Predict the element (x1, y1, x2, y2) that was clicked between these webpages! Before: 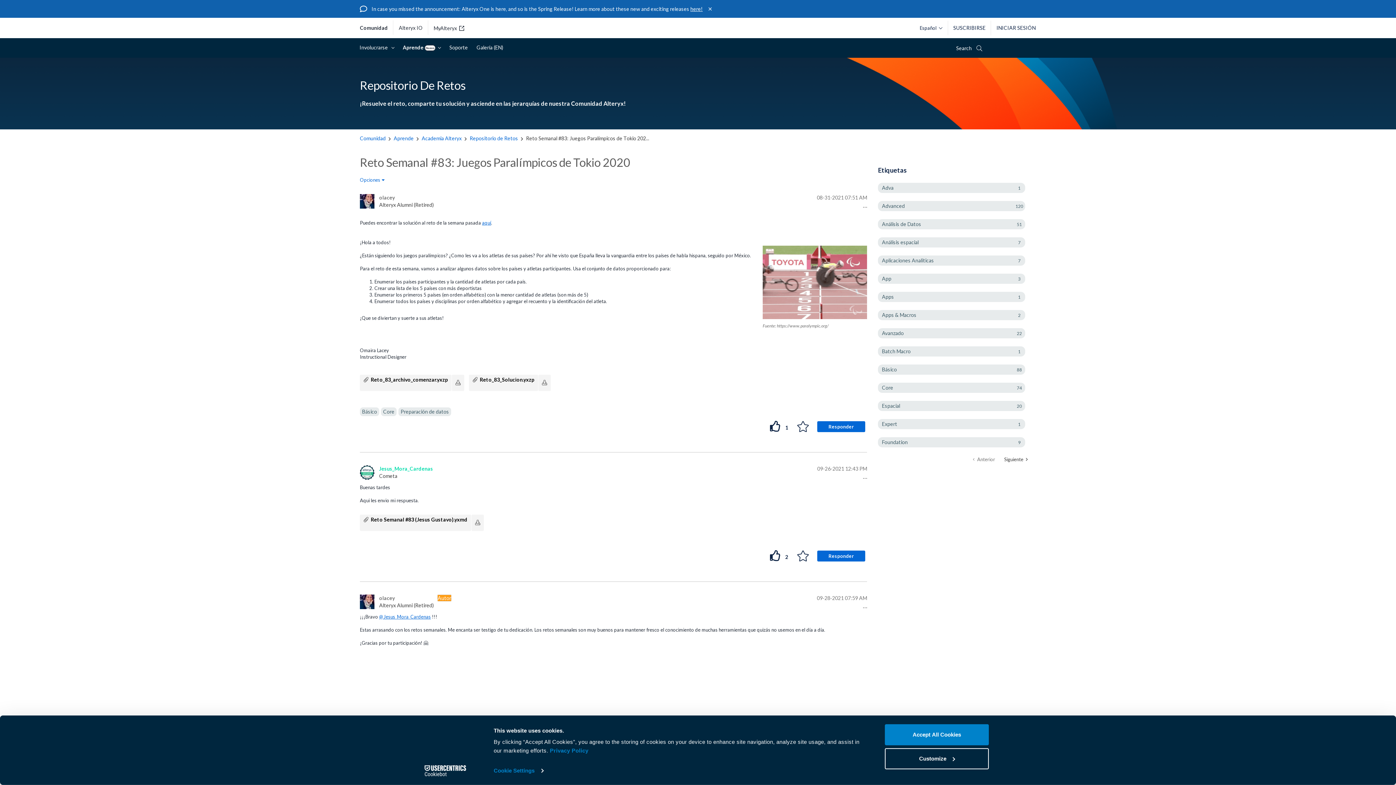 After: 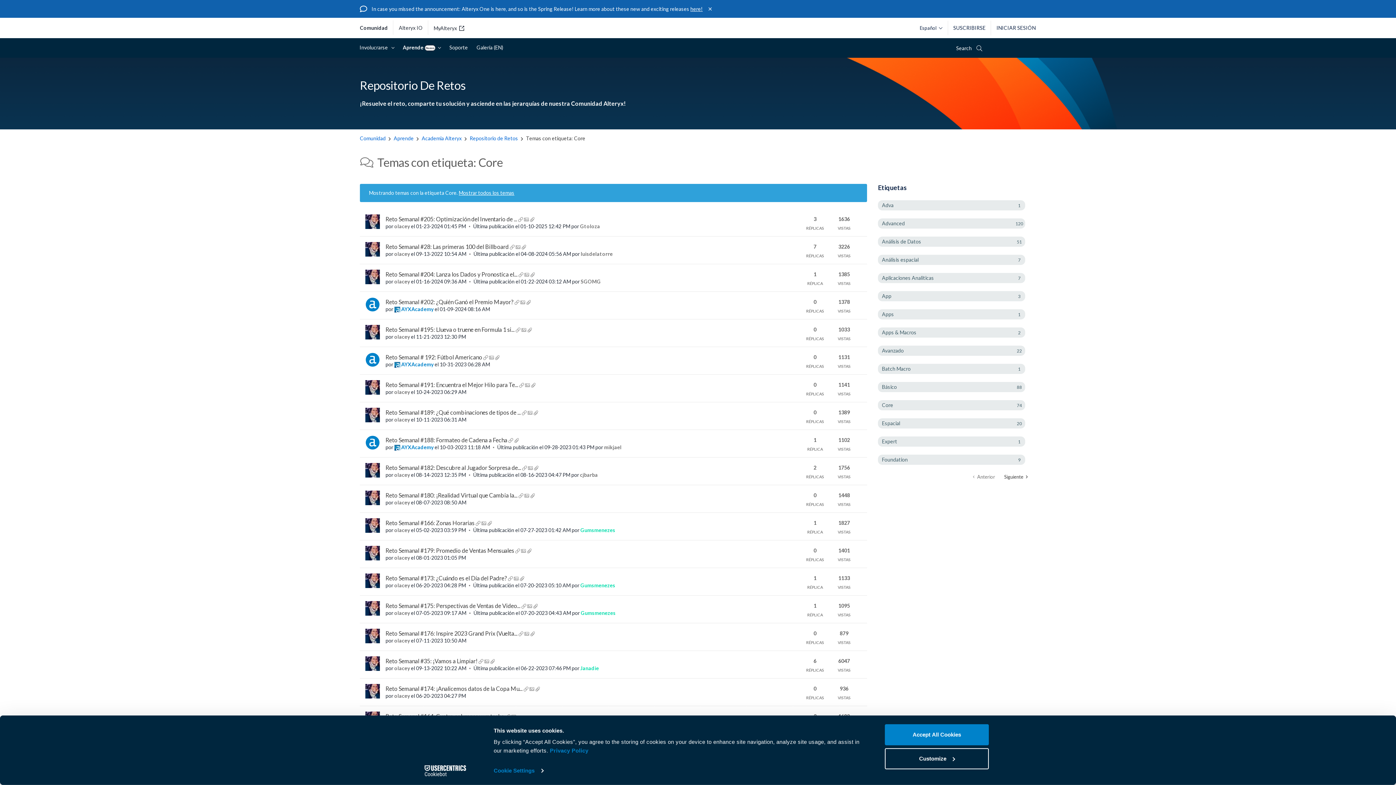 Action: label: Filtrar temas con la etiqueta: Core bbox: (878, 383, 1025, 393)